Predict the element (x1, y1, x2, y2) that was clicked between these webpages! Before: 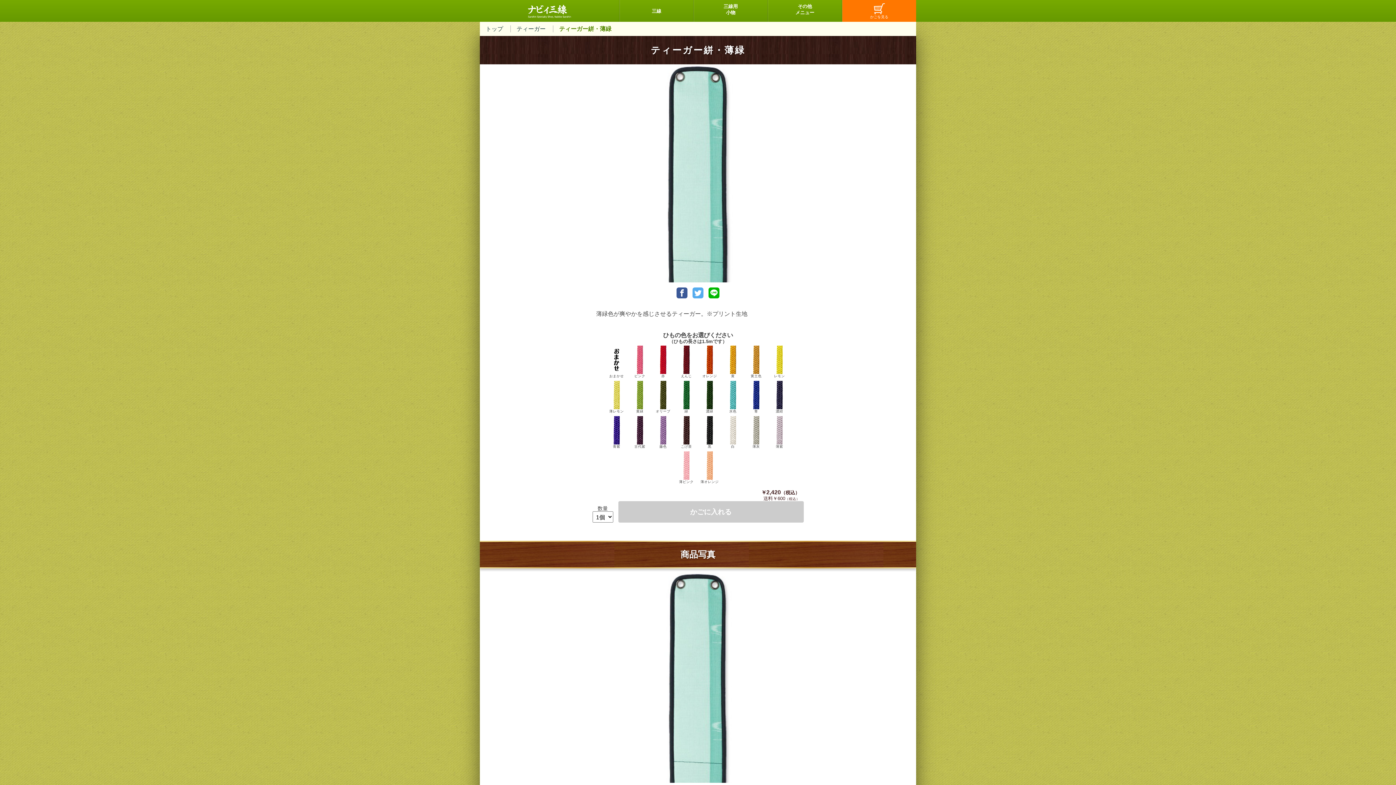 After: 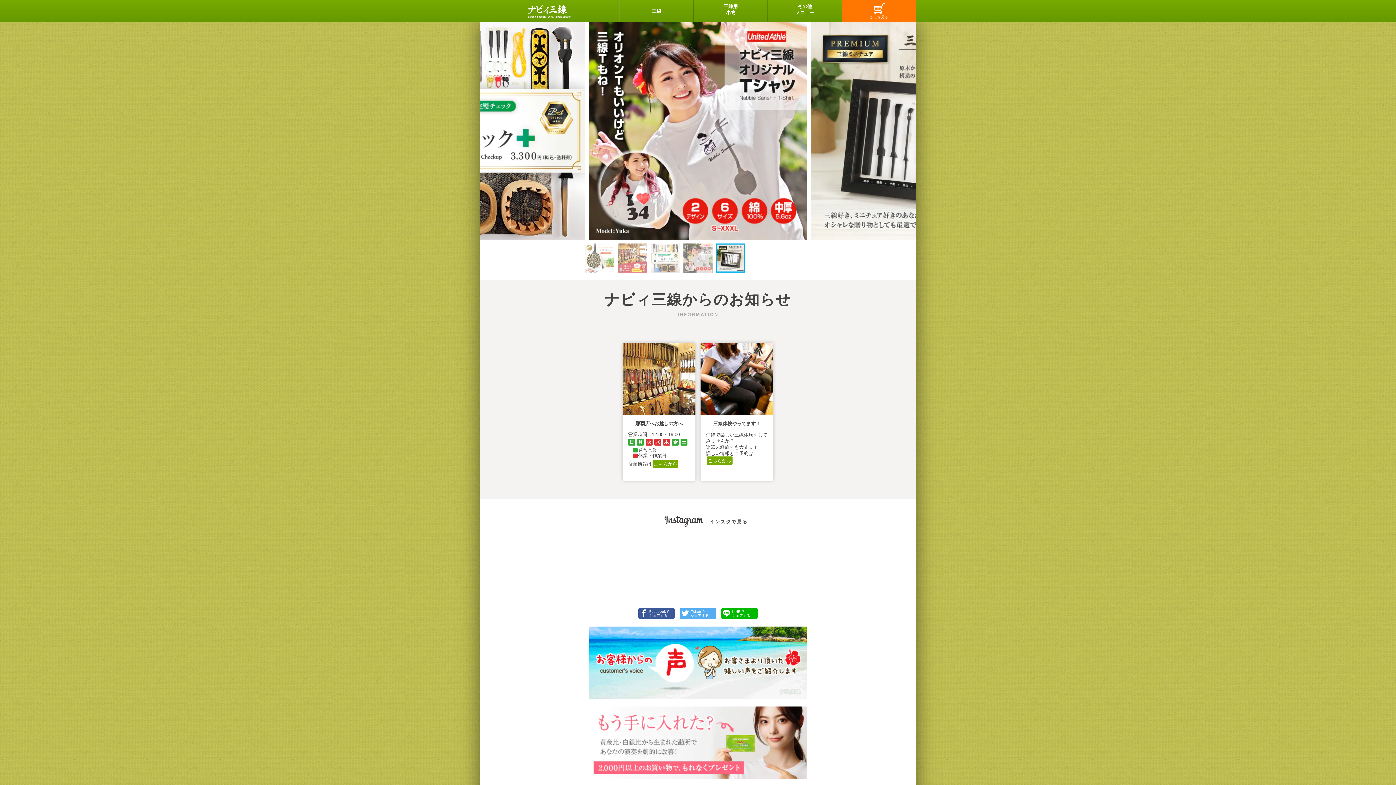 Action: bbox: (527, 8, 571, 13)